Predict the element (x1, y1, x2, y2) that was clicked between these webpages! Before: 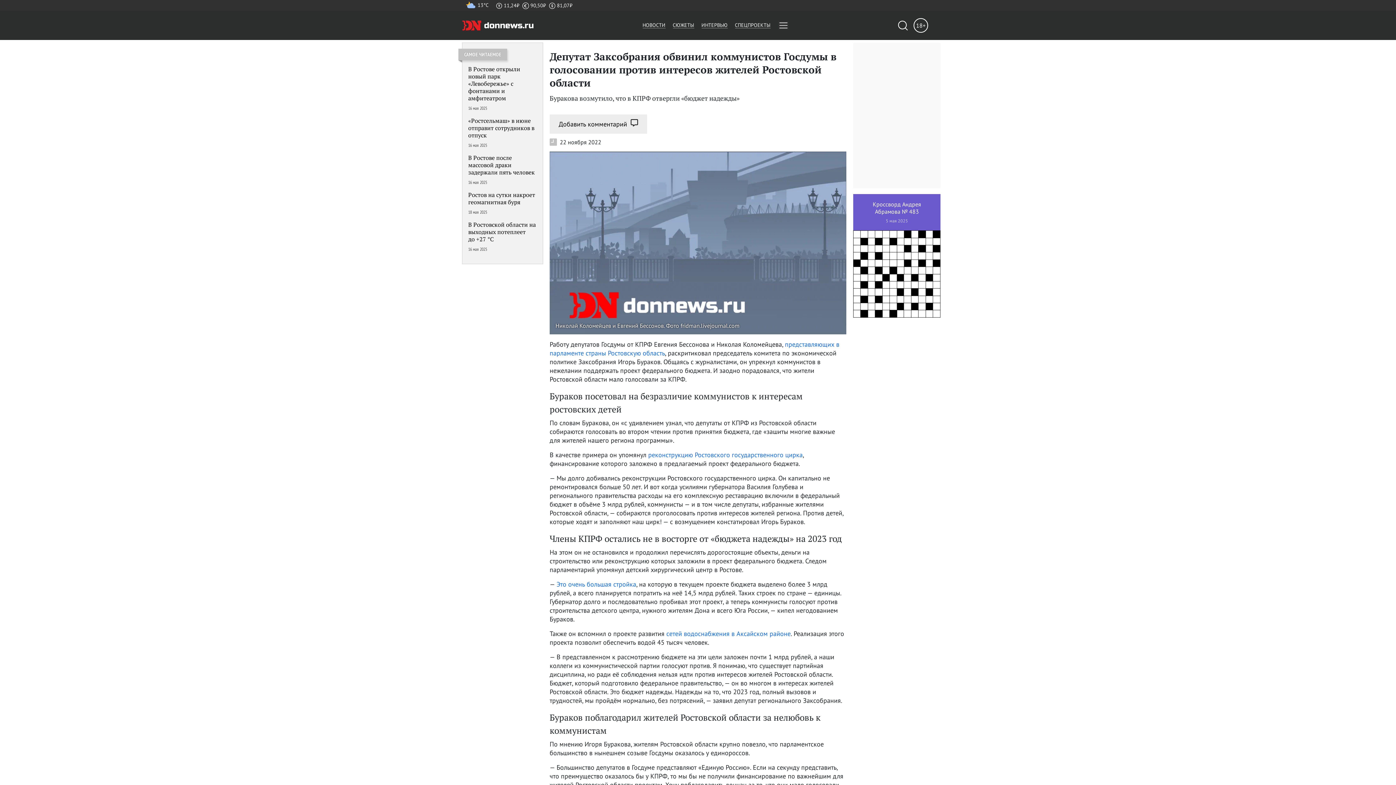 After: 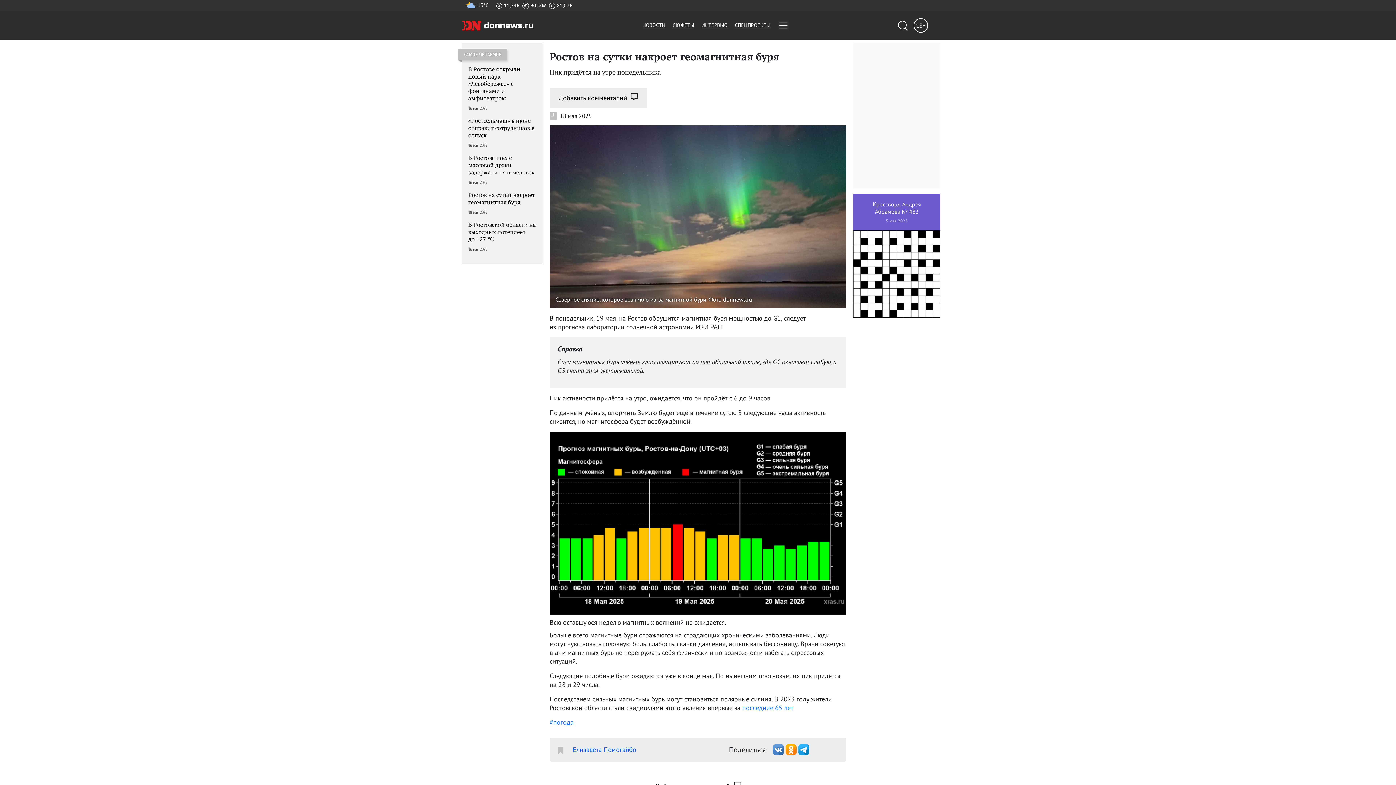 Action: label: Ростов на сутки накроет геомагнитная буря

18 мая 2025 bbox: (468, 191, 537, 215)